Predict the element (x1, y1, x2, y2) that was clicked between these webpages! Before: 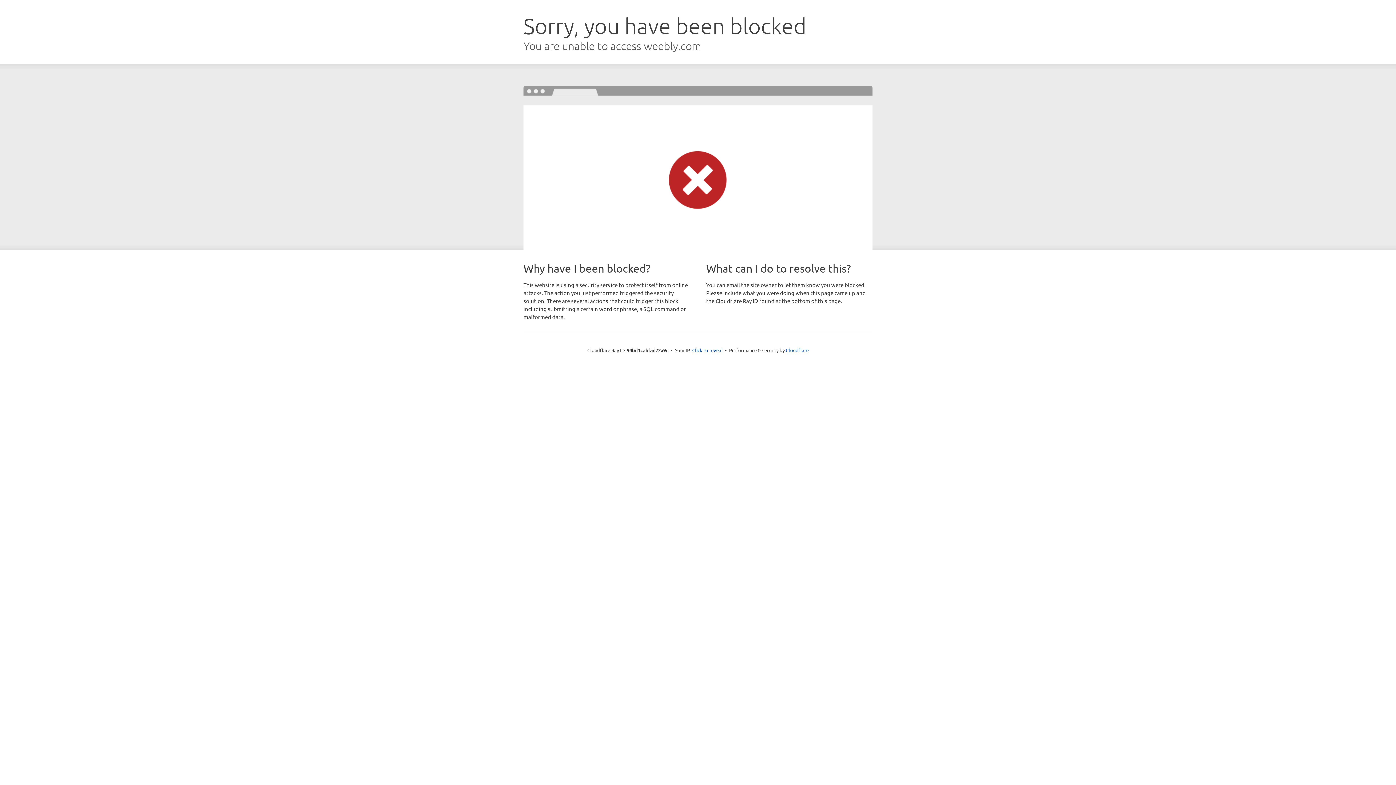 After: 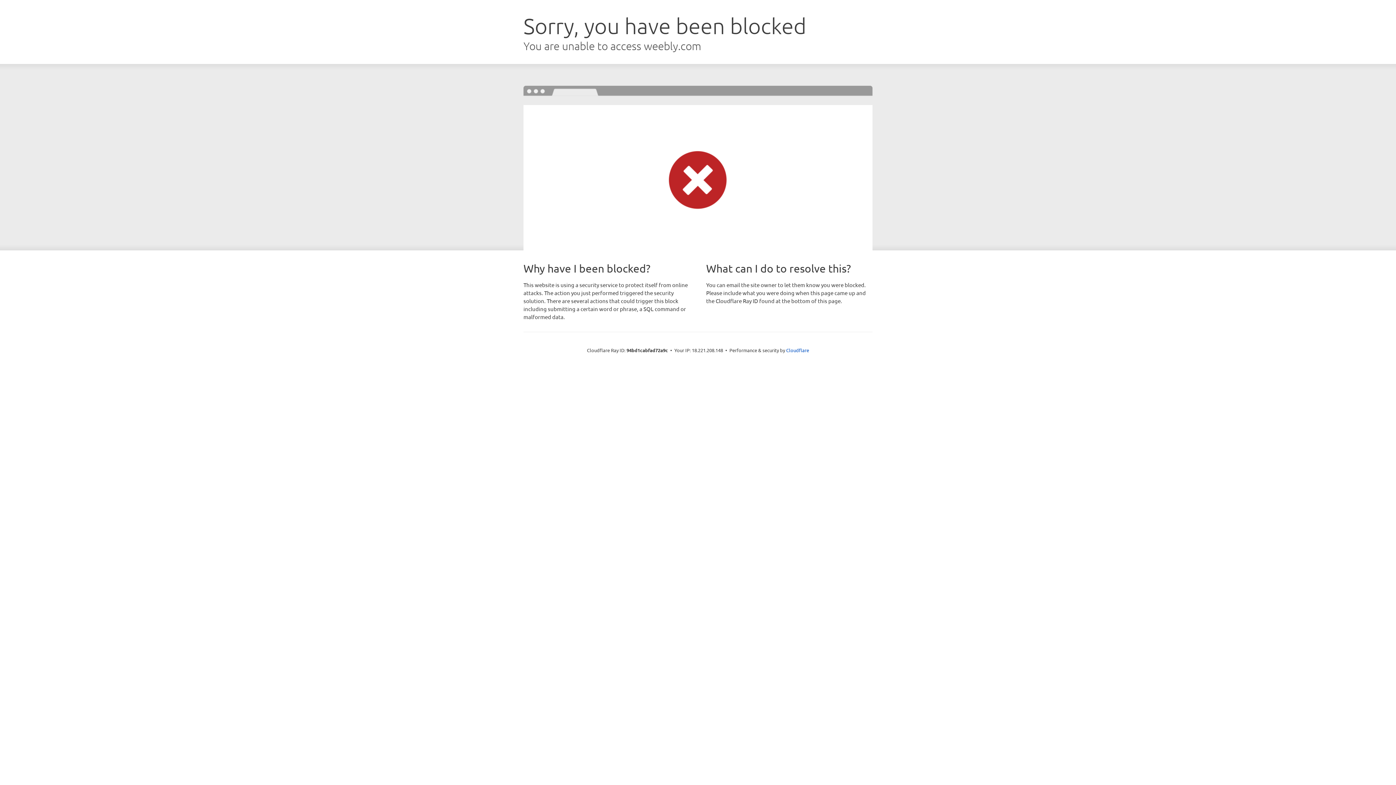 Action: bbox: (692, 346, 722, 353) label: Click to reveal